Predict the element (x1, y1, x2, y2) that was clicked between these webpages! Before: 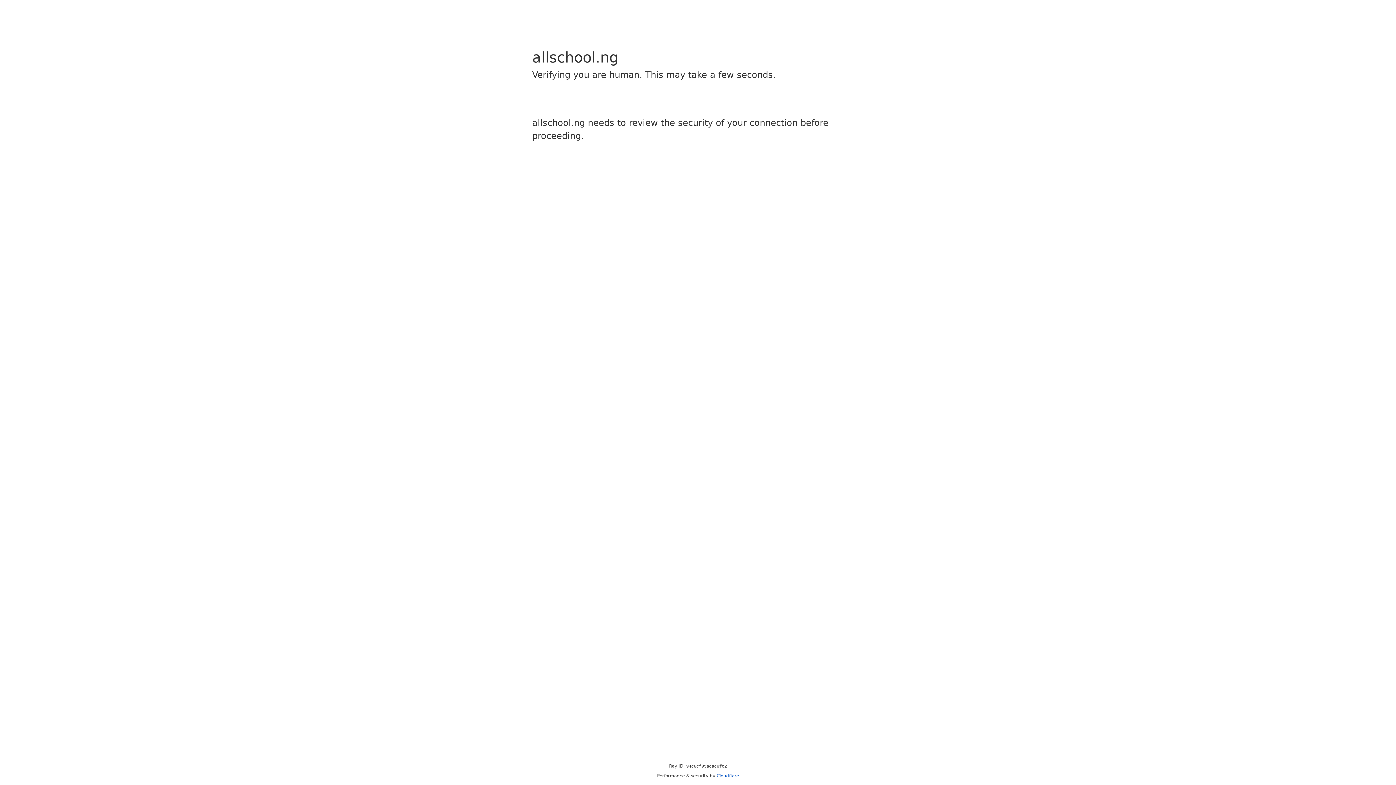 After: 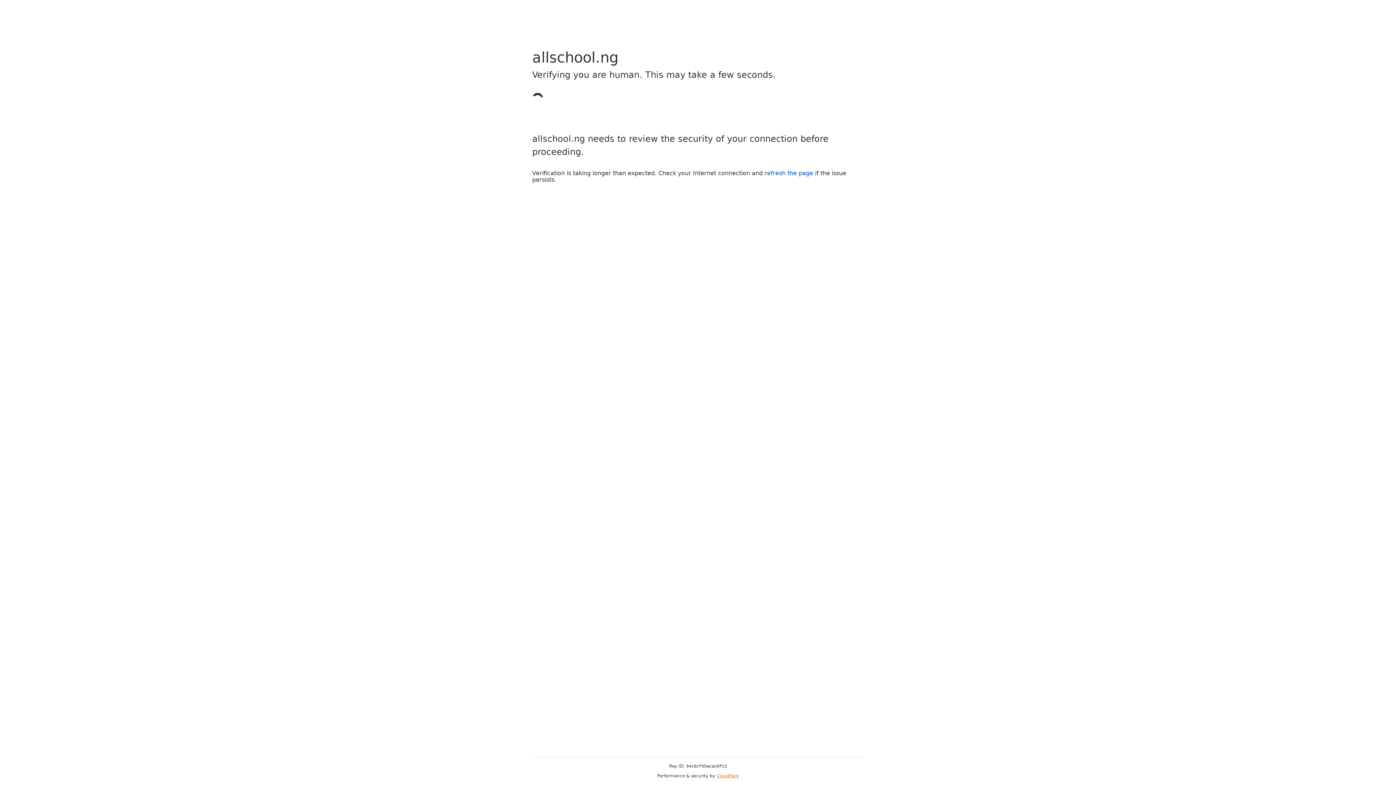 Action: bbox: (716, 773, 739, 778) label: Cloudflare